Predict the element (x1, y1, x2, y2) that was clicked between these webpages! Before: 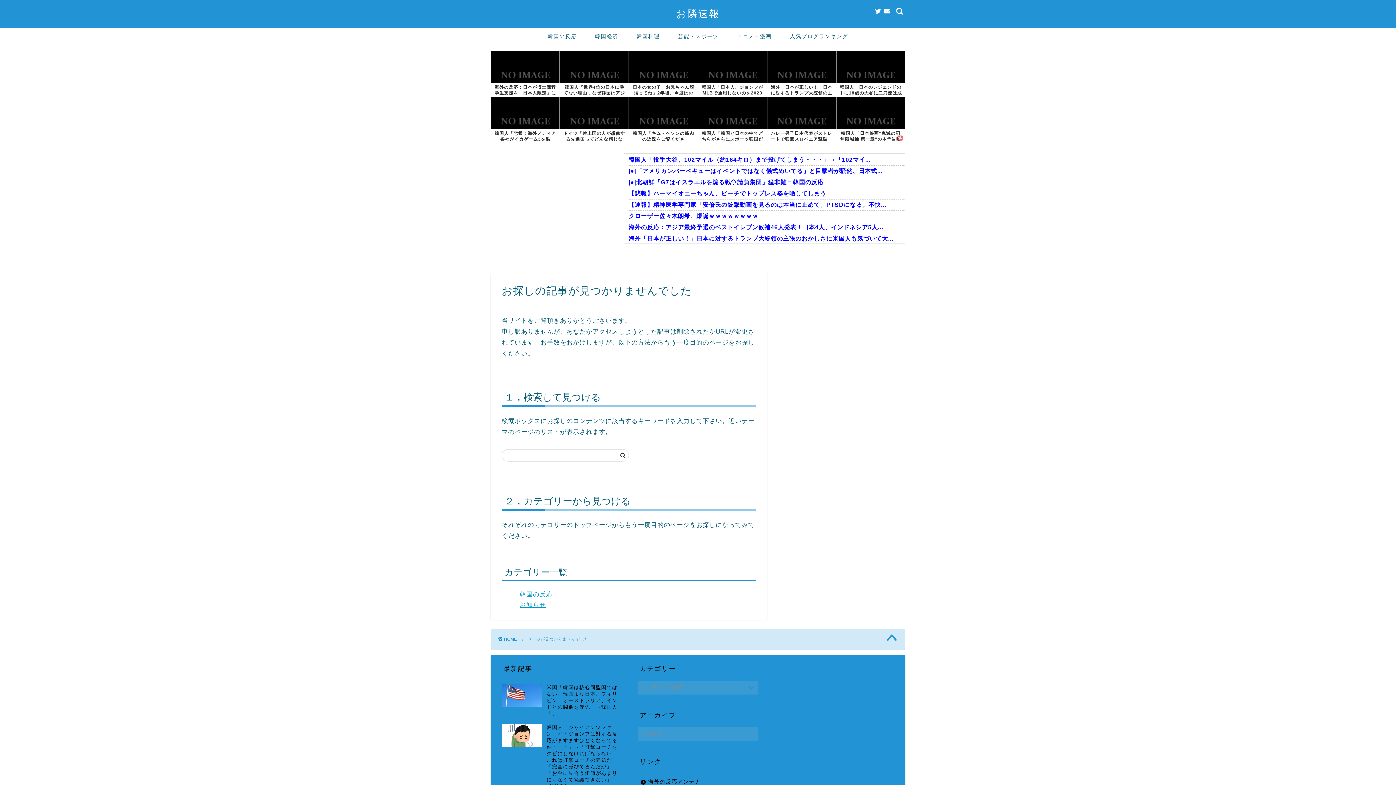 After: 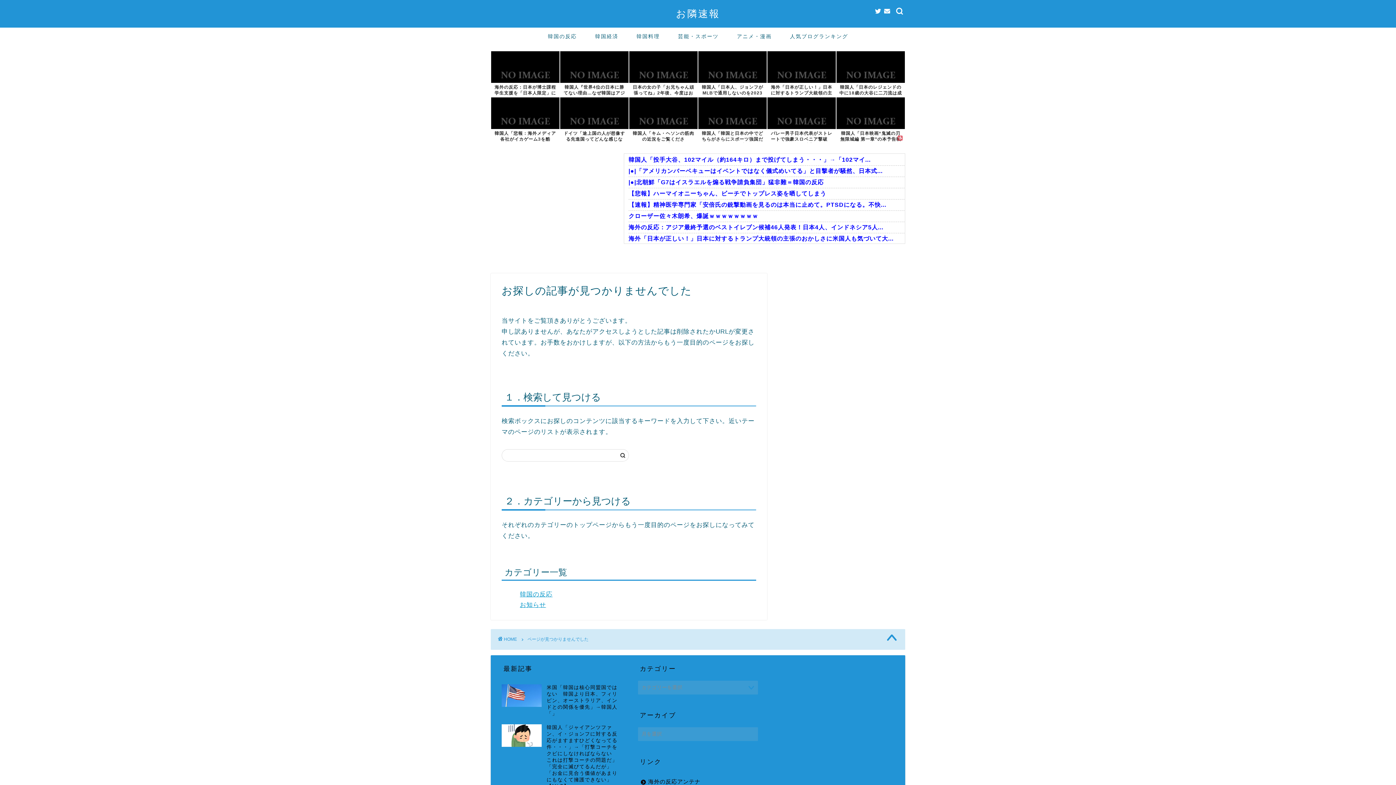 Action: bbox: (698, 82, 766, 96) label: 韓国人「日本人、ジョンフがMLBで通用しないのを2023年に正確...